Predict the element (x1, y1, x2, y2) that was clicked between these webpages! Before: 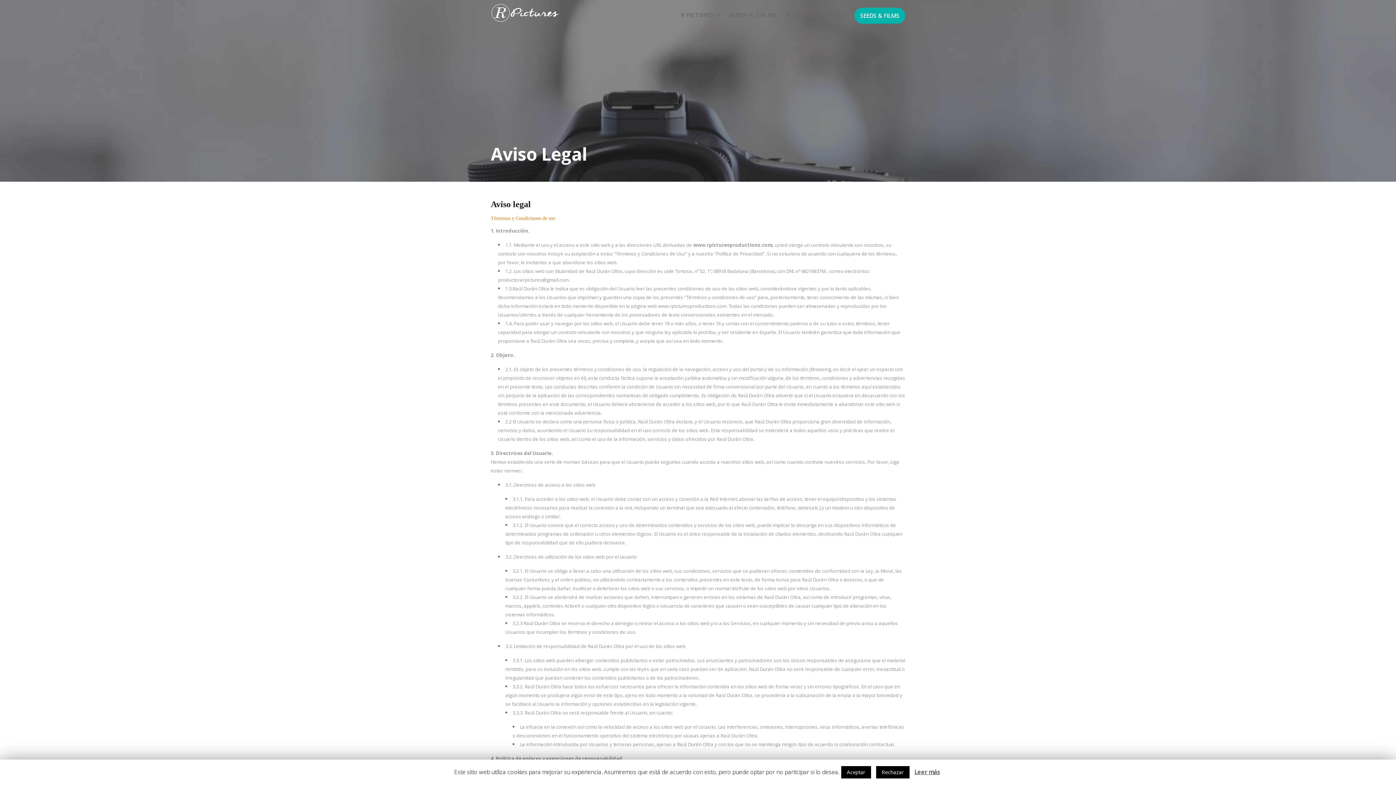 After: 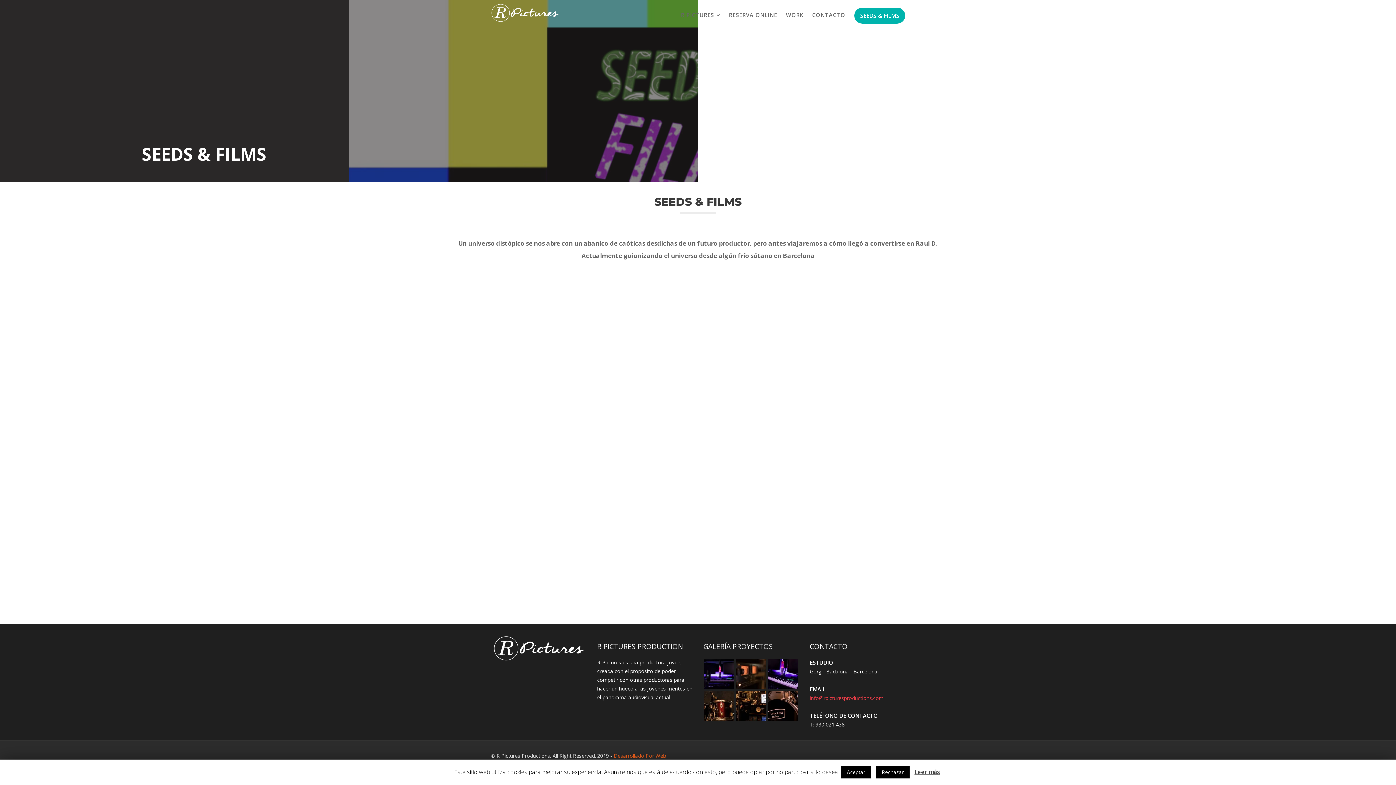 Action: bbox: (854, 7, 905, 23) label: SEEDS & FILMS